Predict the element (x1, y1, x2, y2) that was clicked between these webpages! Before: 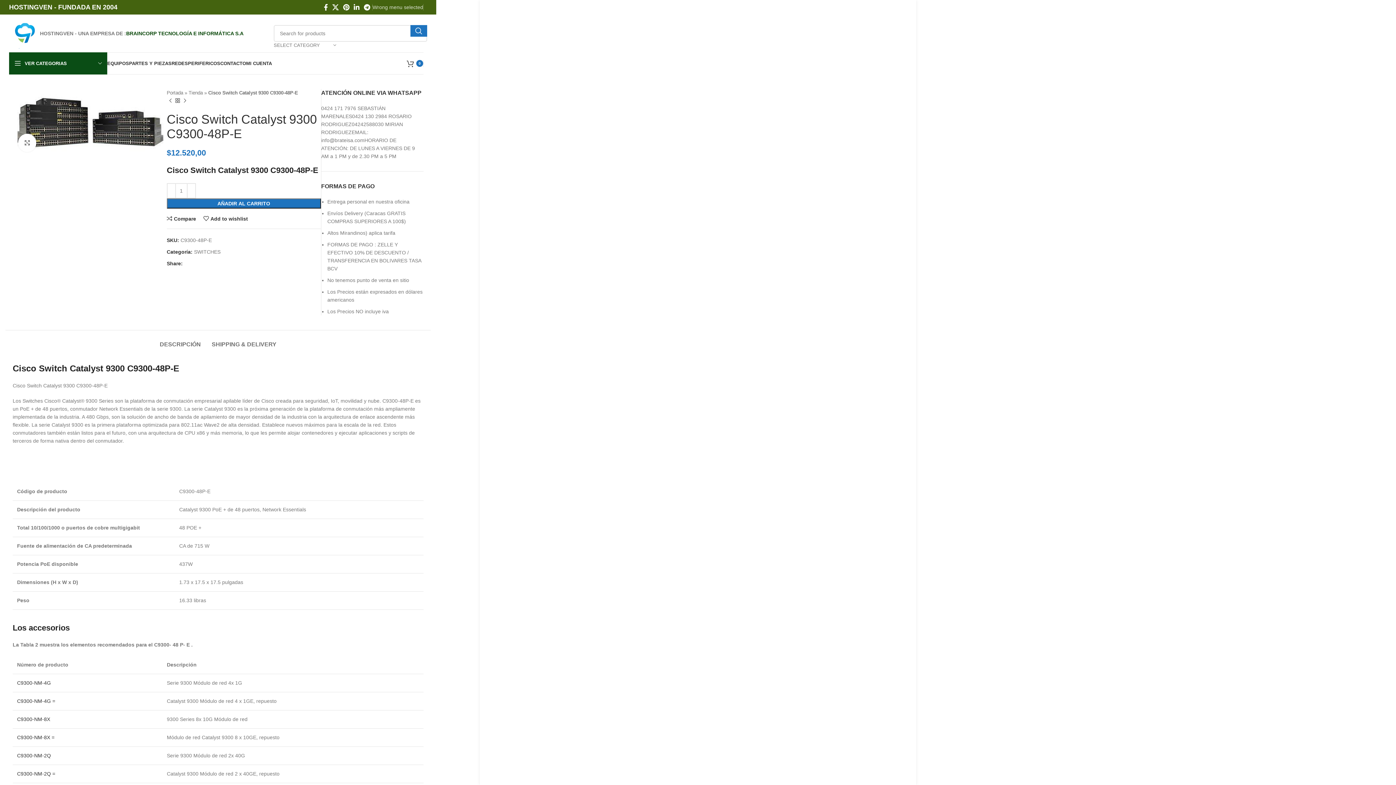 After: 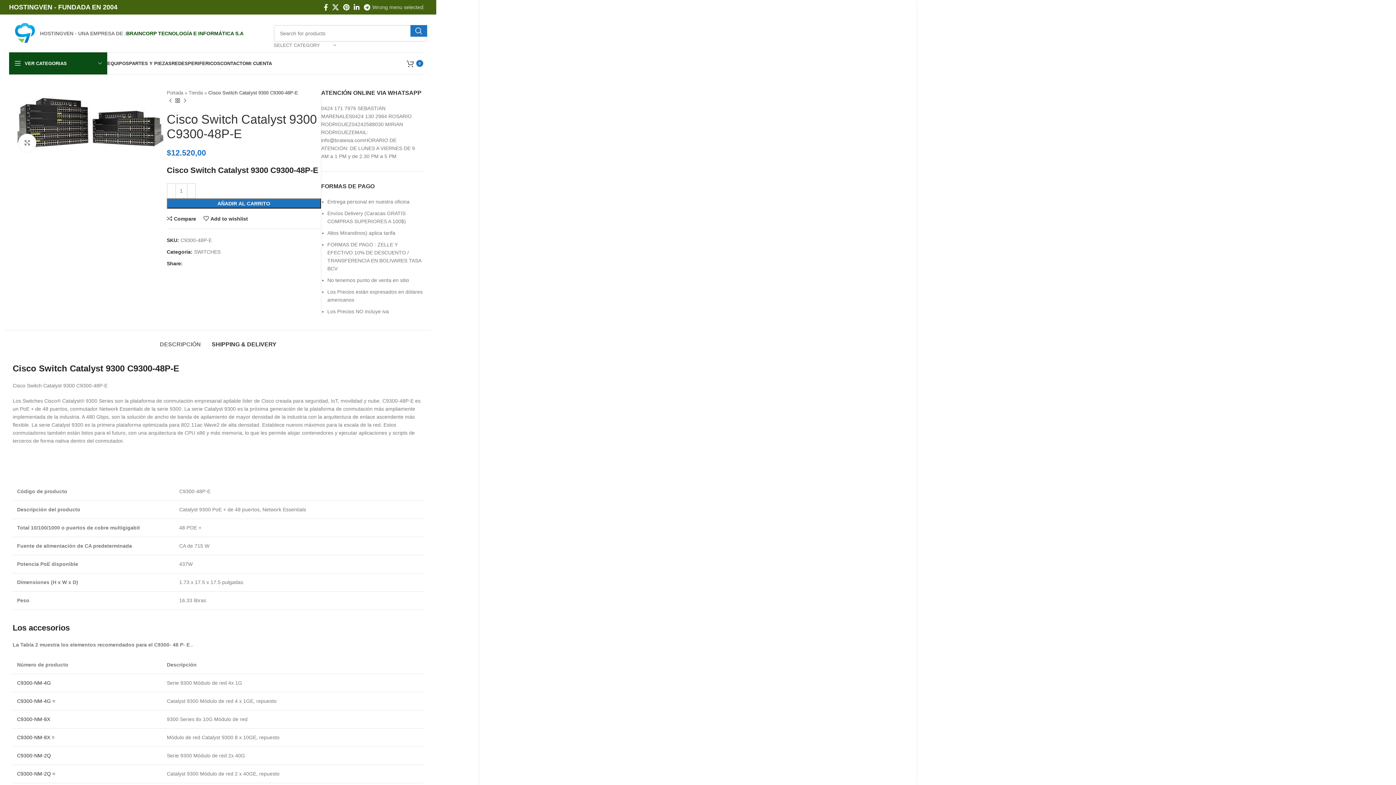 Action: label: SHIPPING & DELIVERY bbox: (211, 330, 276, 351)